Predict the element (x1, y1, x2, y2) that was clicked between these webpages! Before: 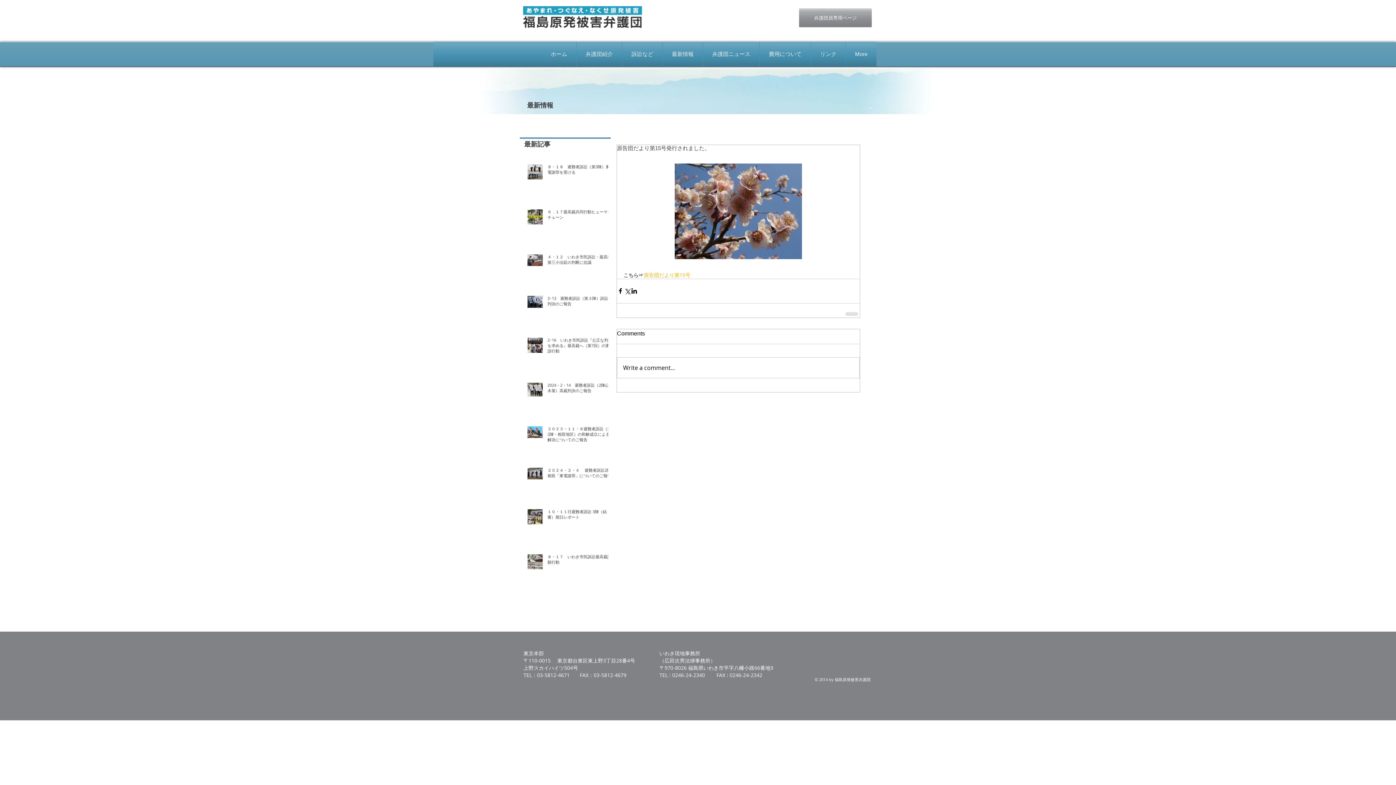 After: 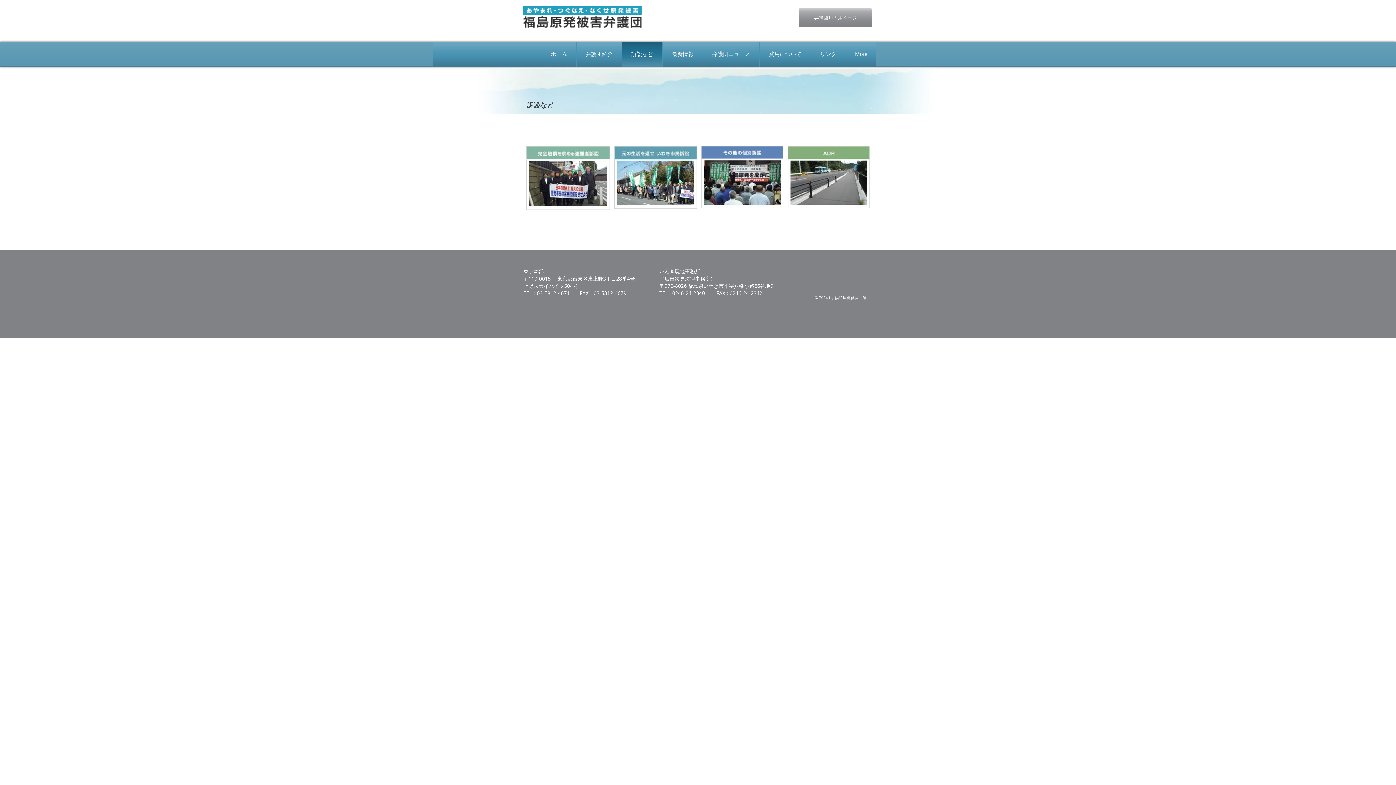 Action: label: 訴訟など bbox: (628, 41, 657, 66)